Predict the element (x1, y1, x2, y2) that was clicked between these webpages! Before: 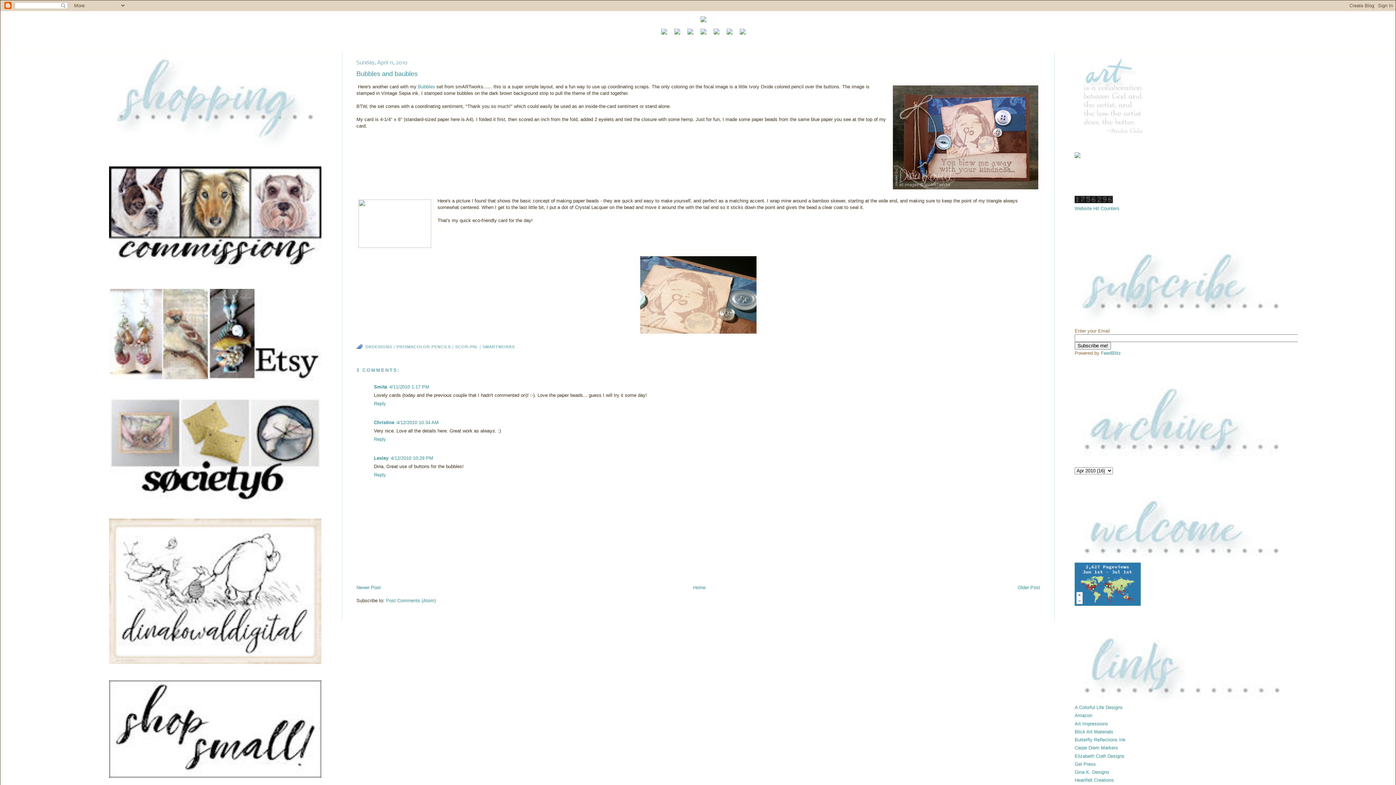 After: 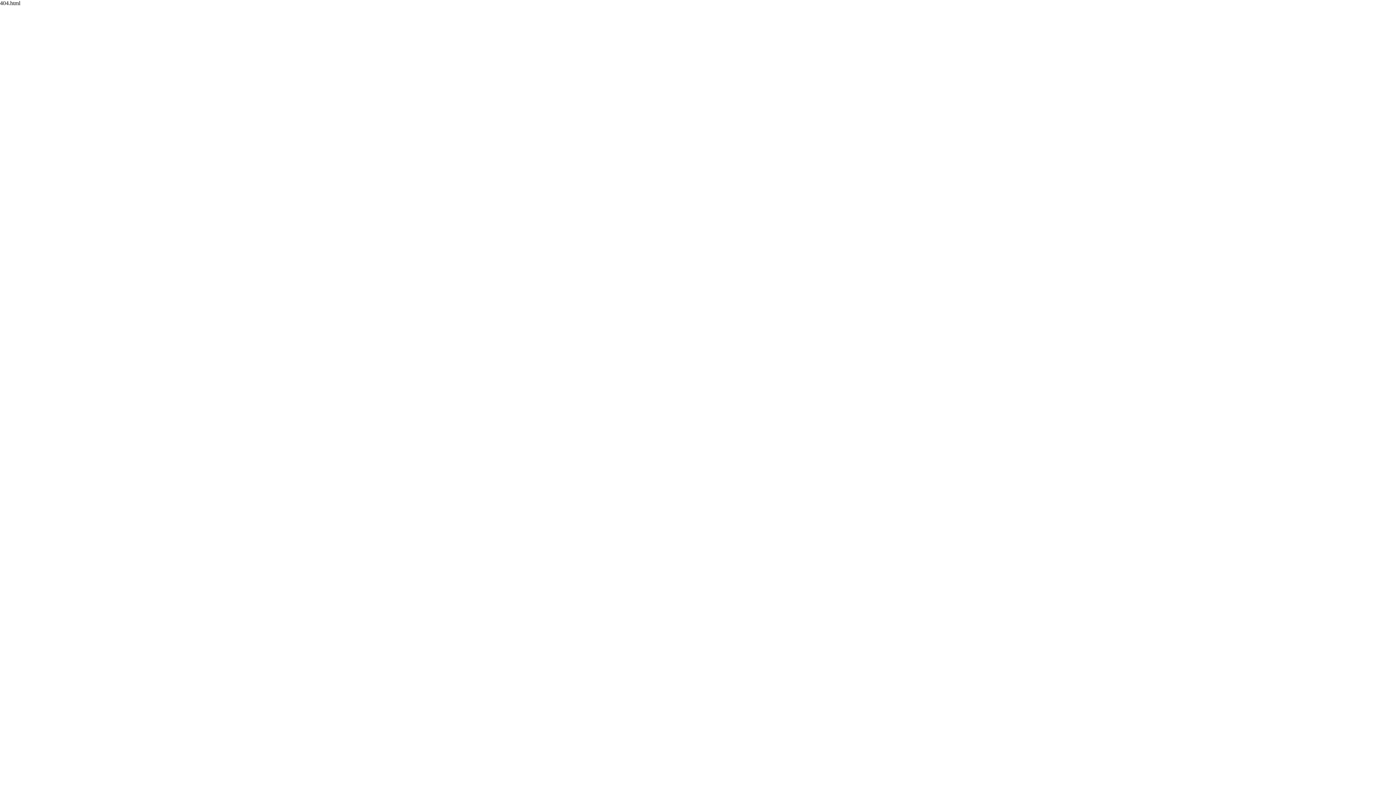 Action: label: Bubbles bbox: (418, 83, 435, 89)